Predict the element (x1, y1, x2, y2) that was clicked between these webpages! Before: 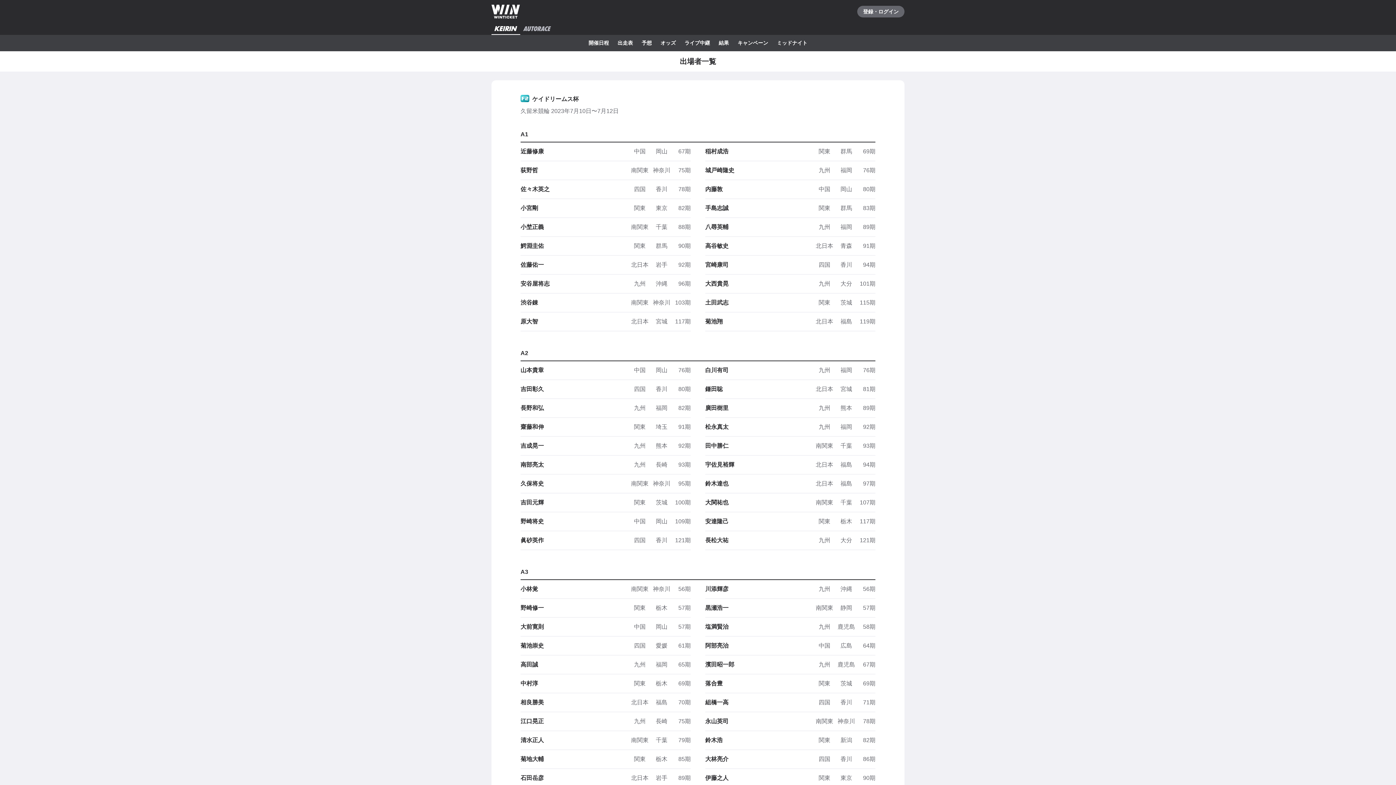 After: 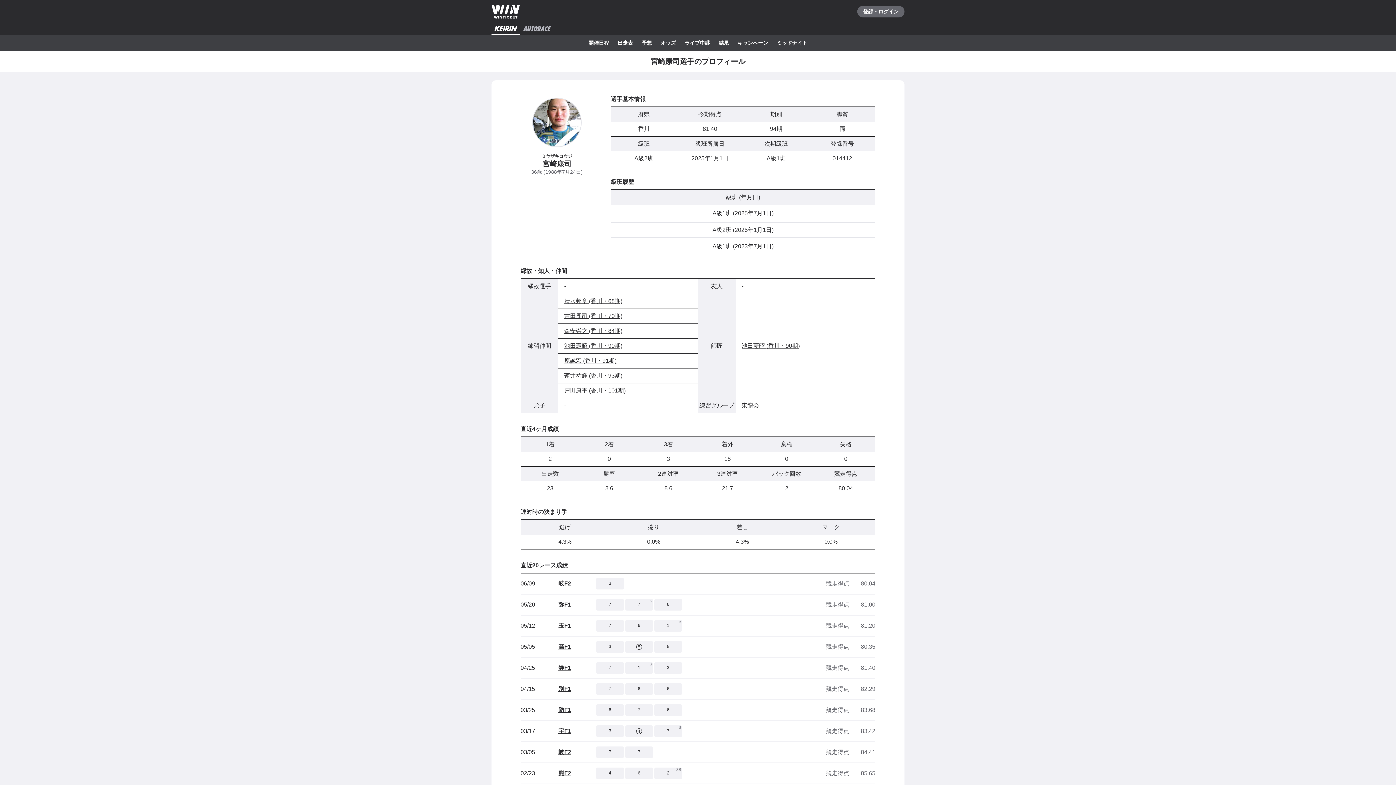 Action: bbox: (705, 256, 875, 274) label: 宮崎康司

四国香川94期